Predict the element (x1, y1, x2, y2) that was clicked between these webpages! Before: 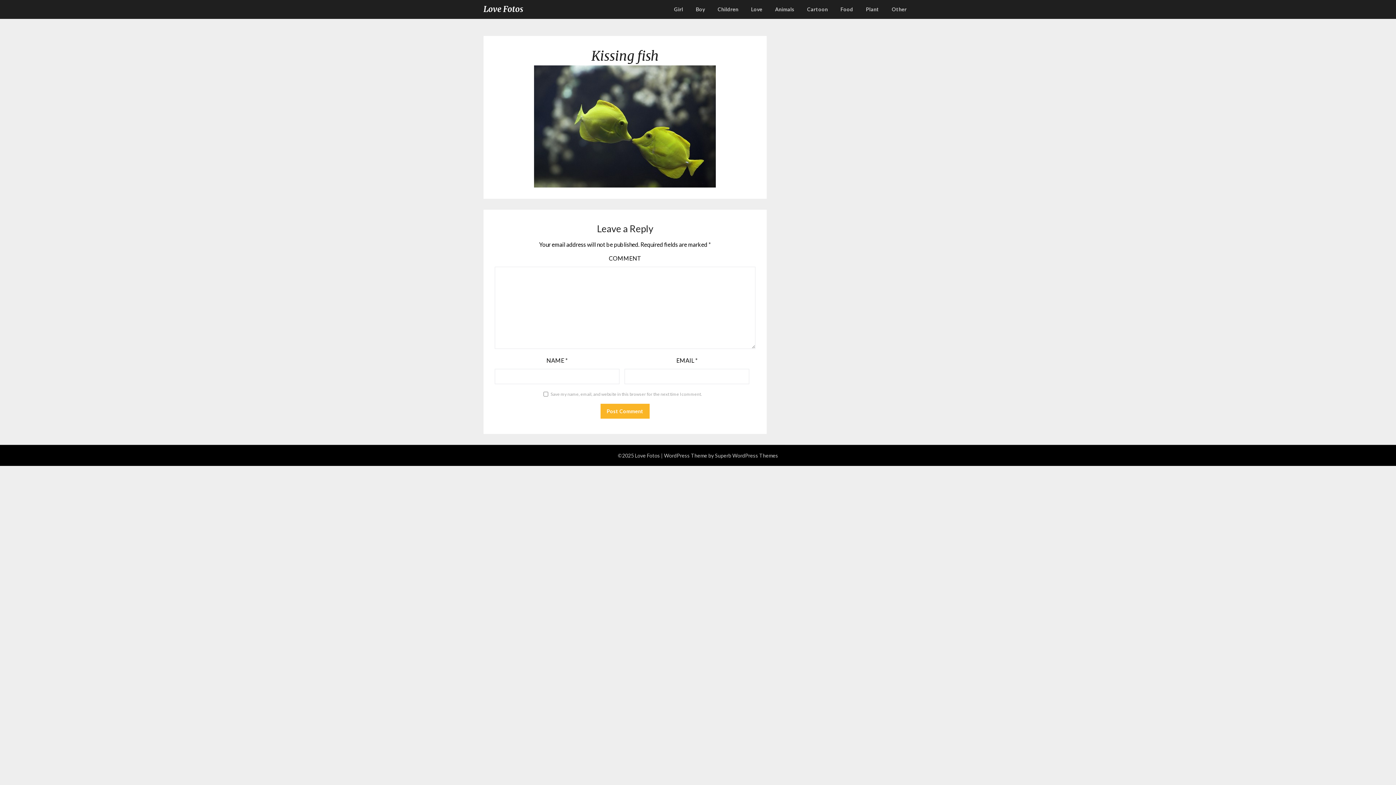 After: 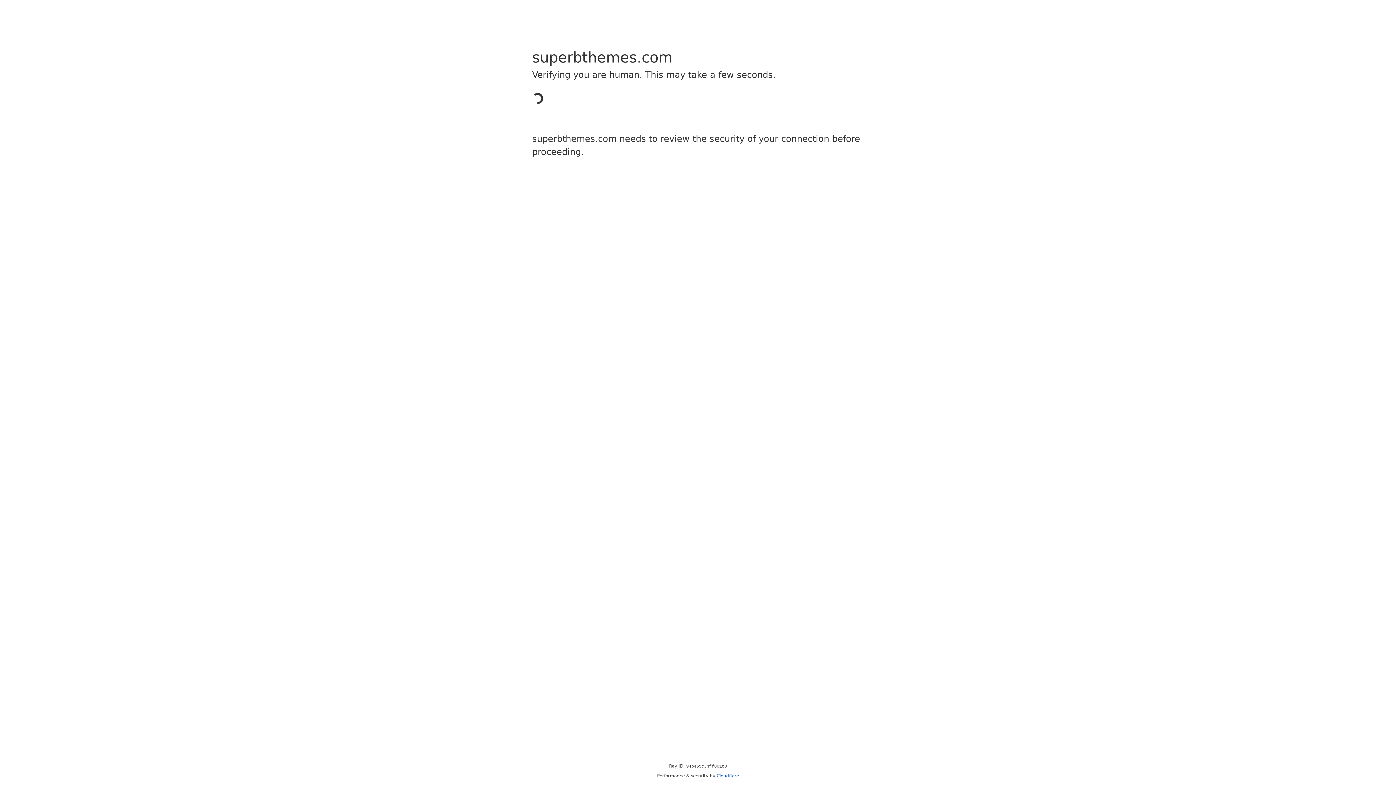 Action: bbox: (715, 452, 778, 458) label: Superb WordPress Themes